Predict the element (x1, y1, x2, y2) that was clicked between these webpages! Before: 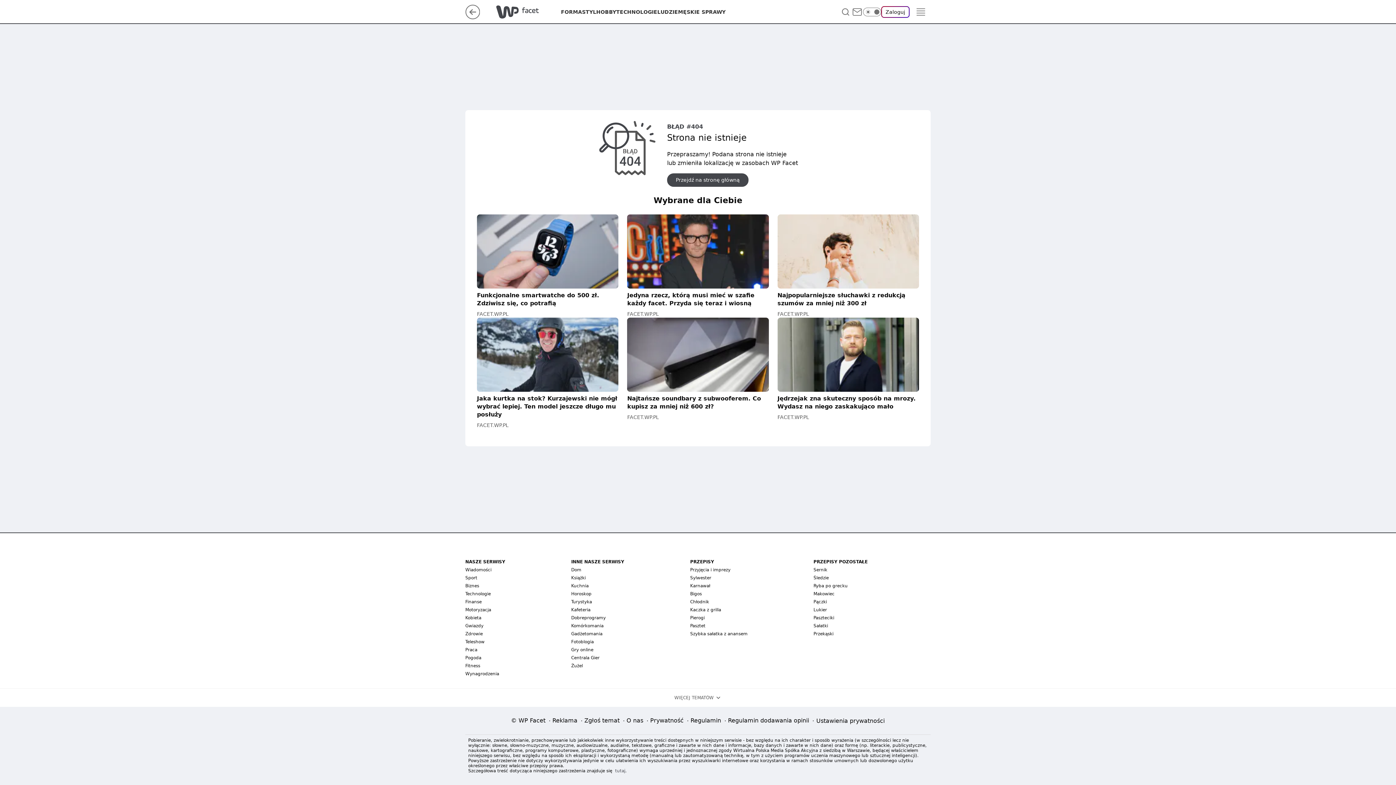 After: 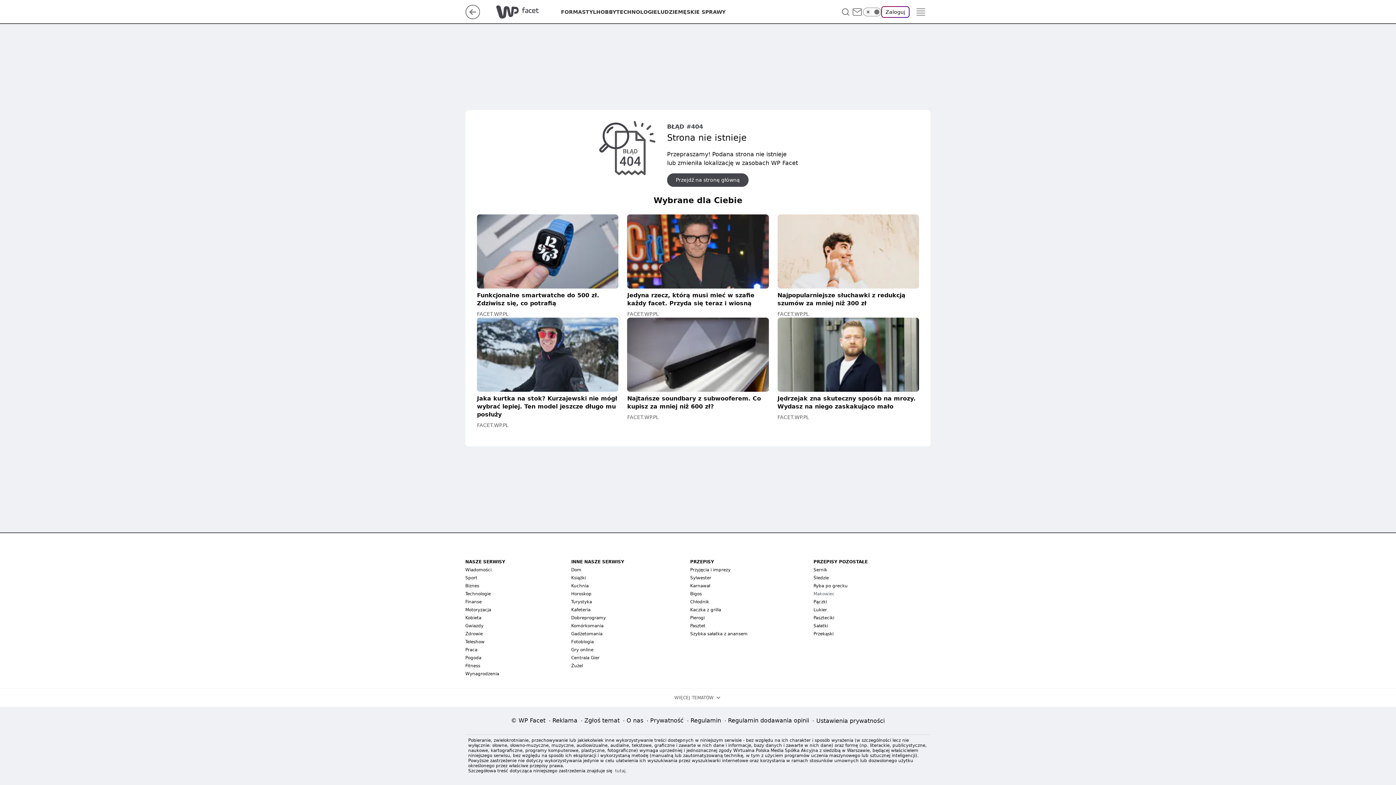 Action: label: Makowiec bbox: (813, 591, 834, 596)